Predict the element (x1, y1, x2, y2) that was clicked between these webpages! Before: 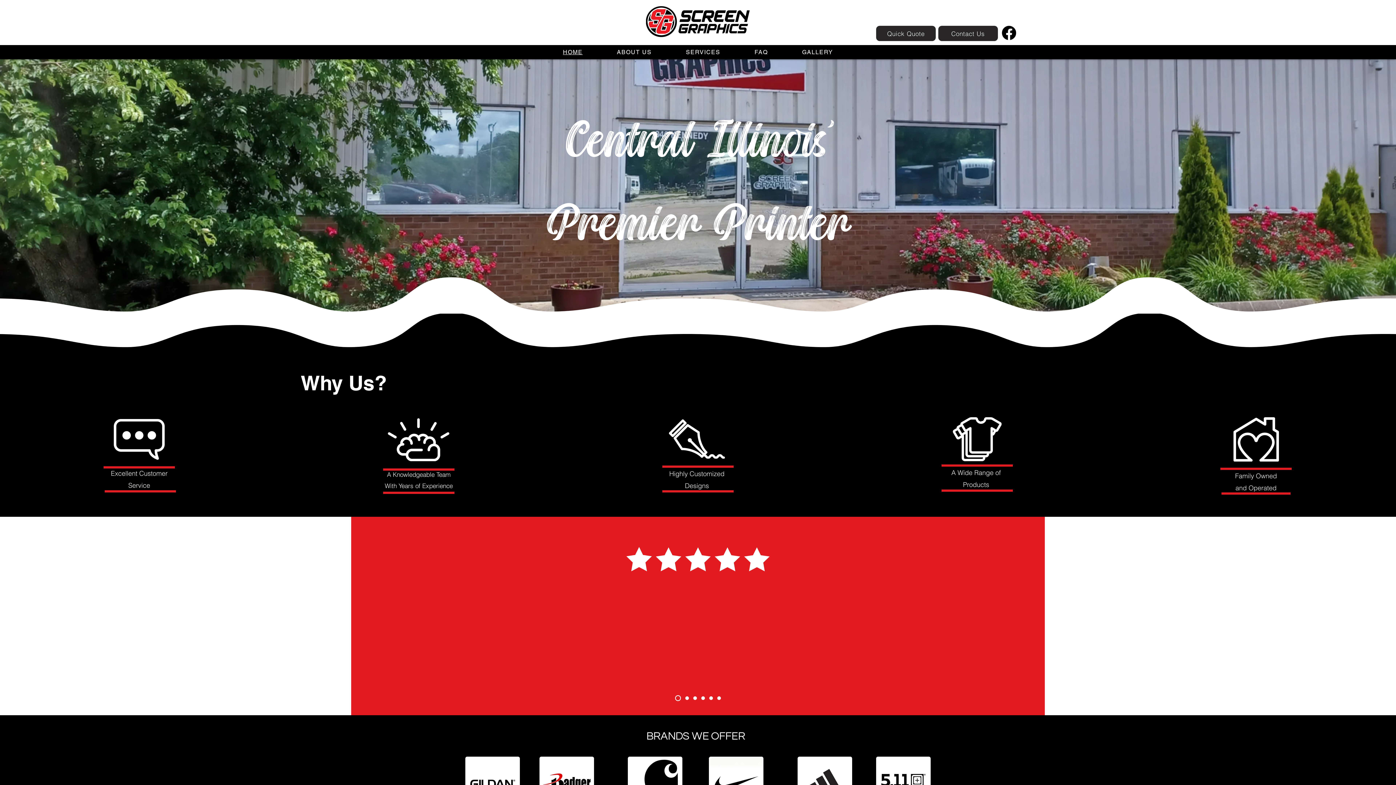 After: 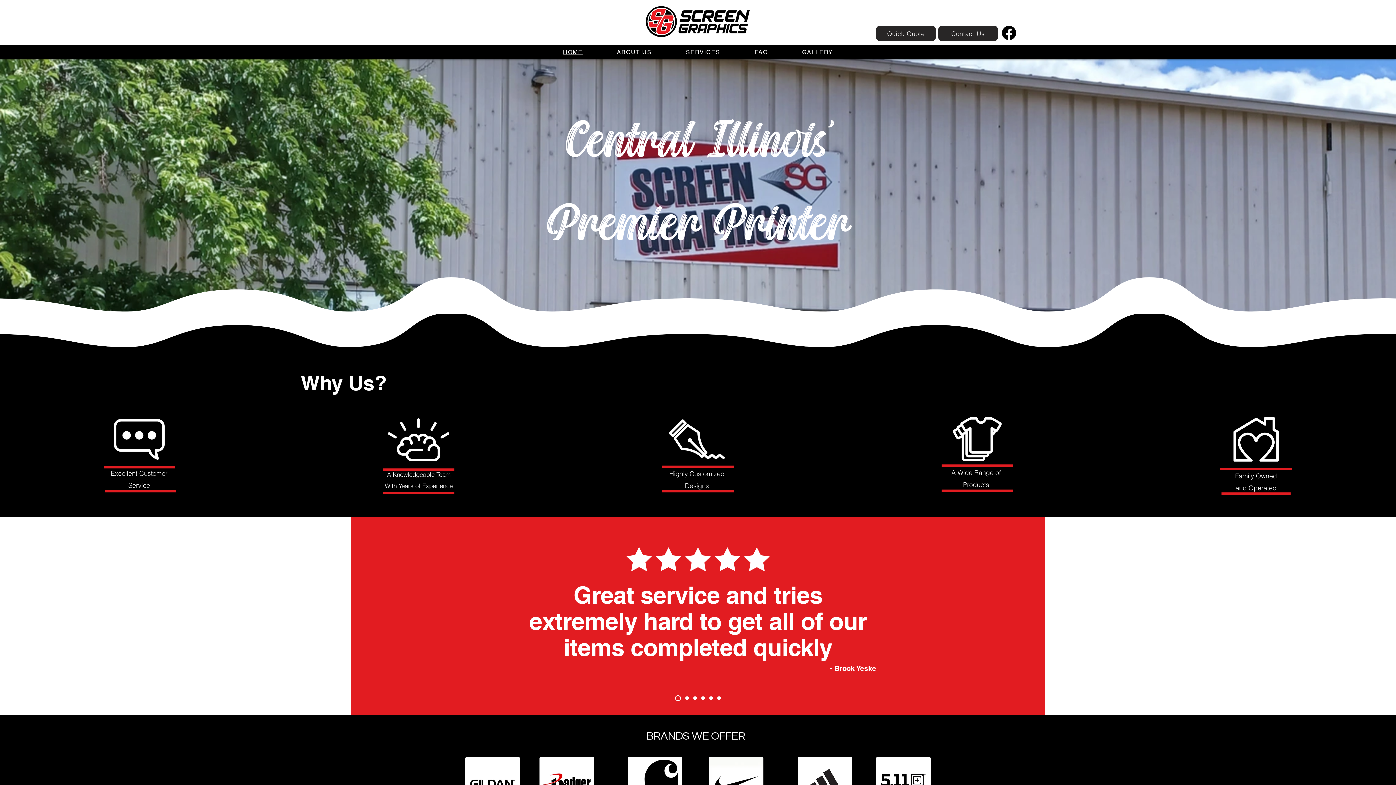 Action: bbox: (646, 6, 749, 37)